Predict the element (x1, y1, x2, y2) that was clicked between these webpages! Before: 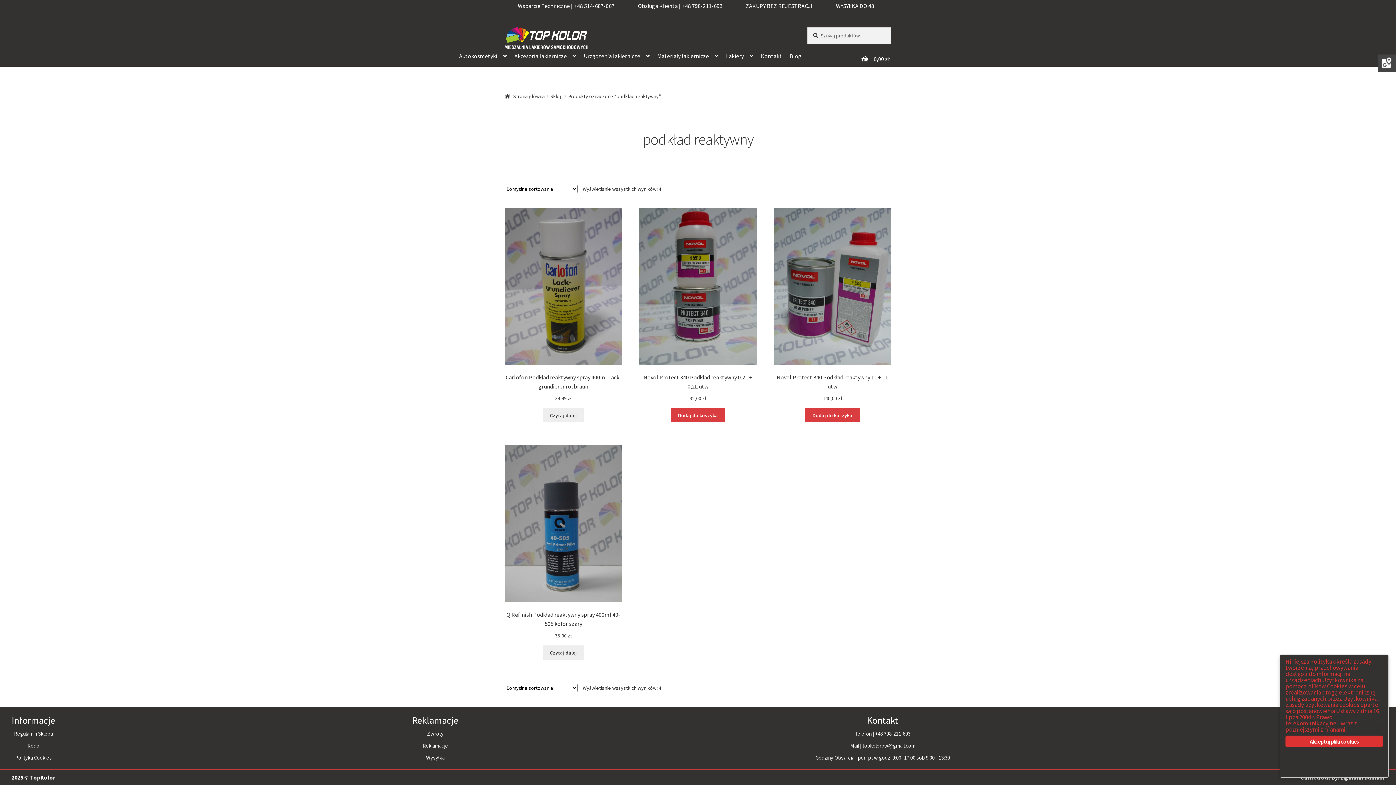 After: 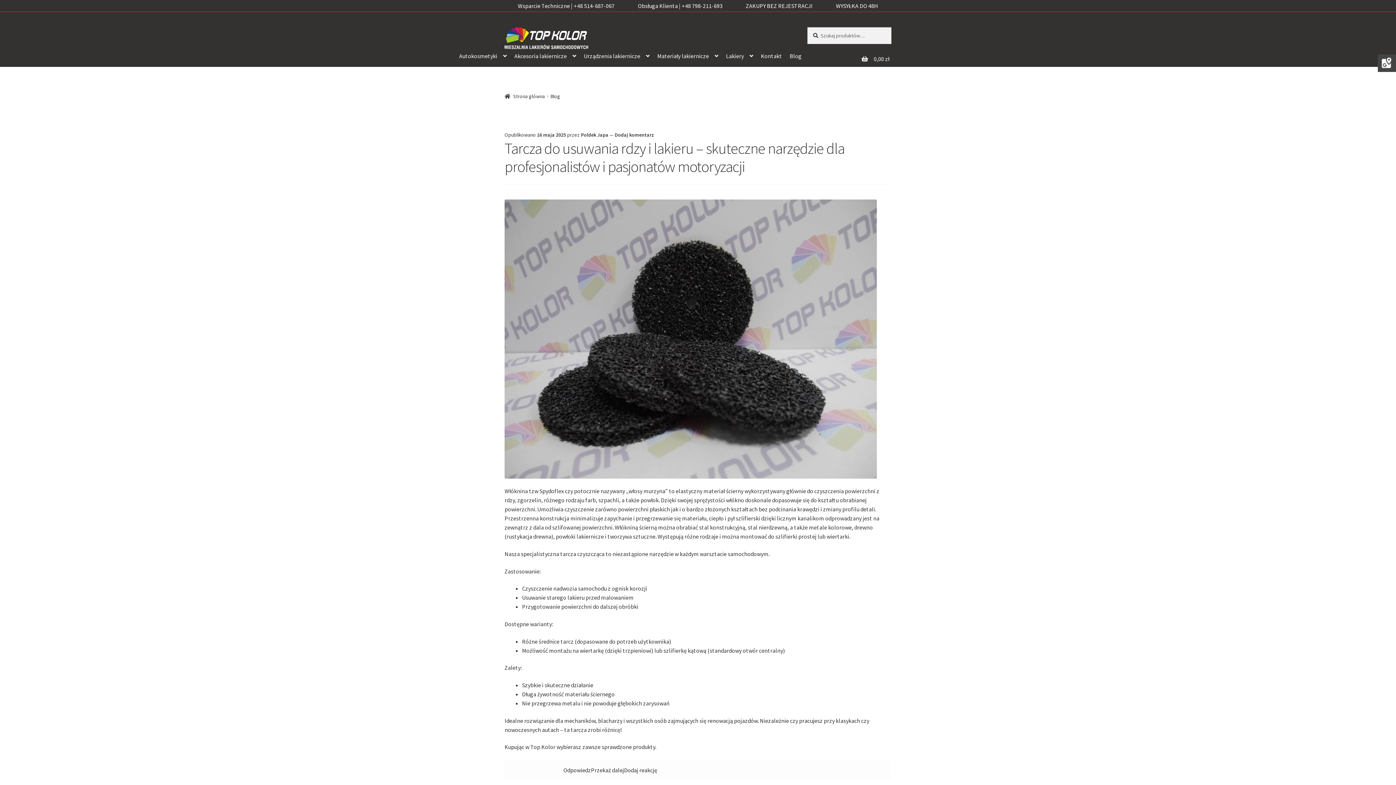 Action: label: Blog bbox: (786, 48, 805, 64)